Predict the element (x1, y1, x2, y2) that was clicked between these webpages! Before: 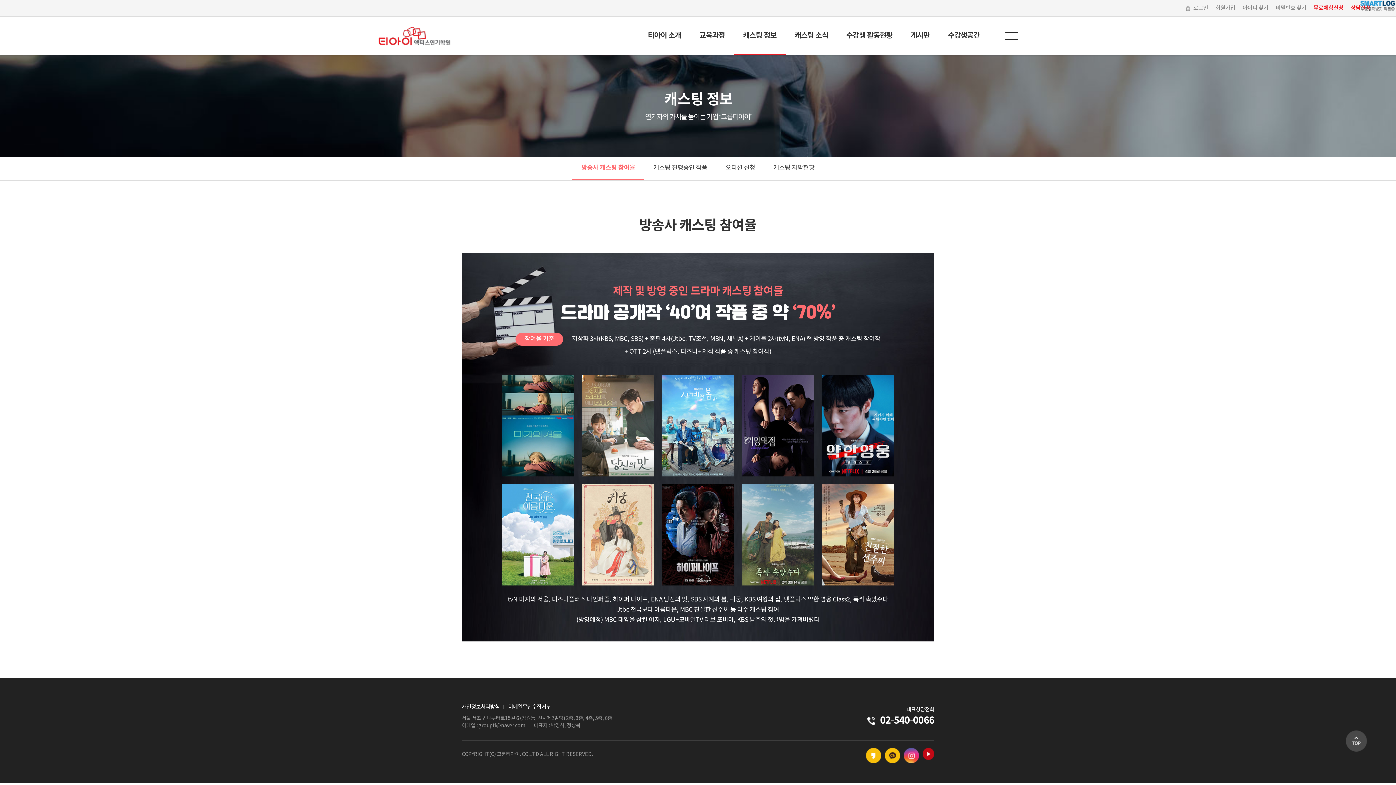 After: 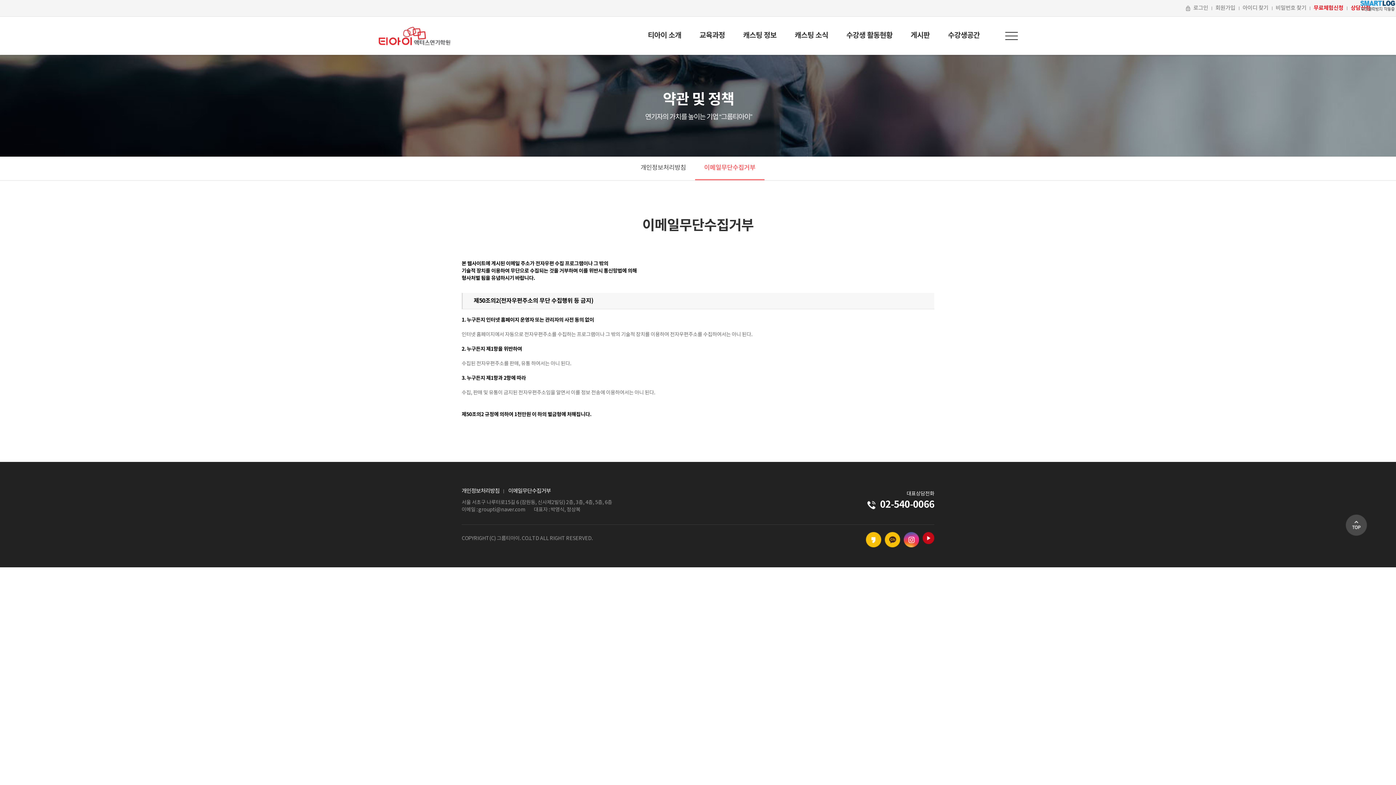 Action: bbox: (508, 704, 550, 710) label: 이메일무단수집거부